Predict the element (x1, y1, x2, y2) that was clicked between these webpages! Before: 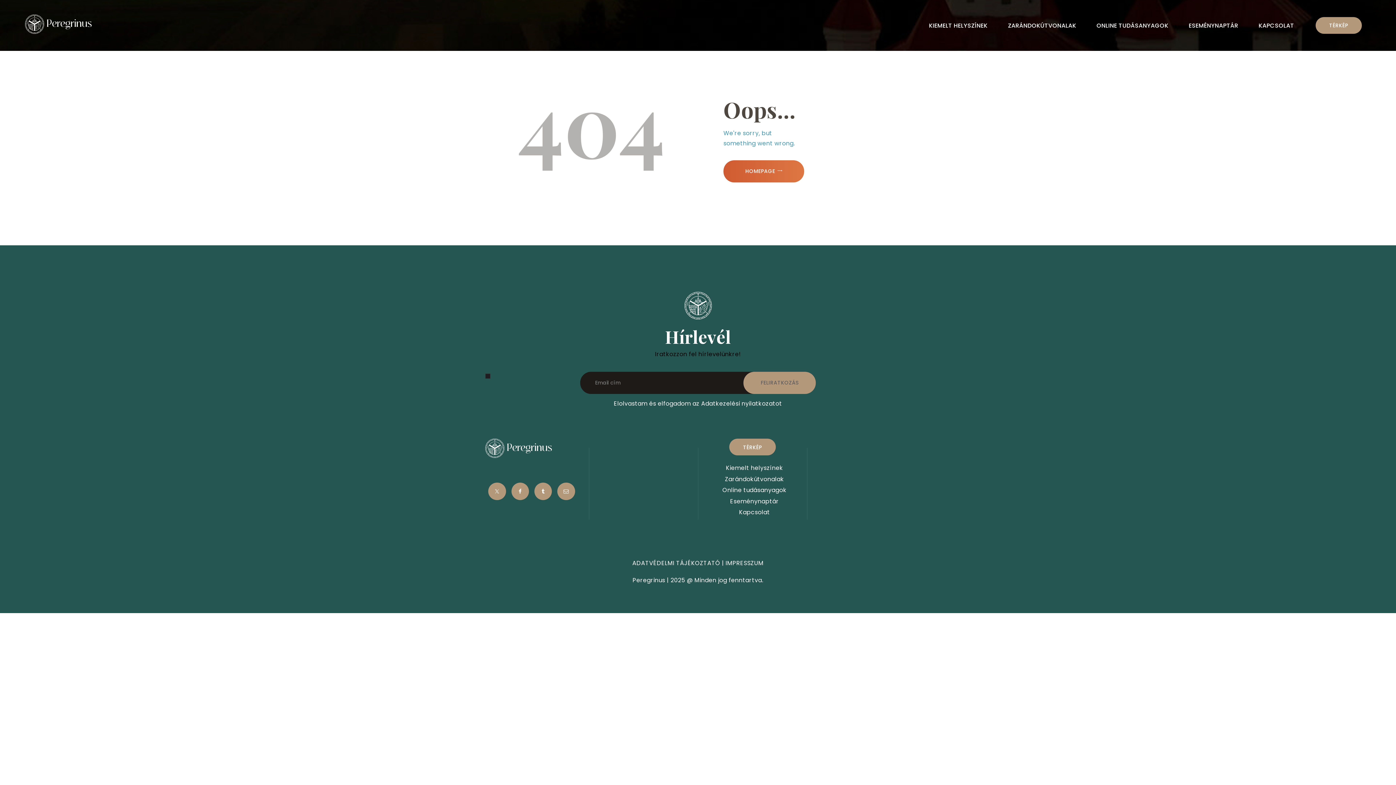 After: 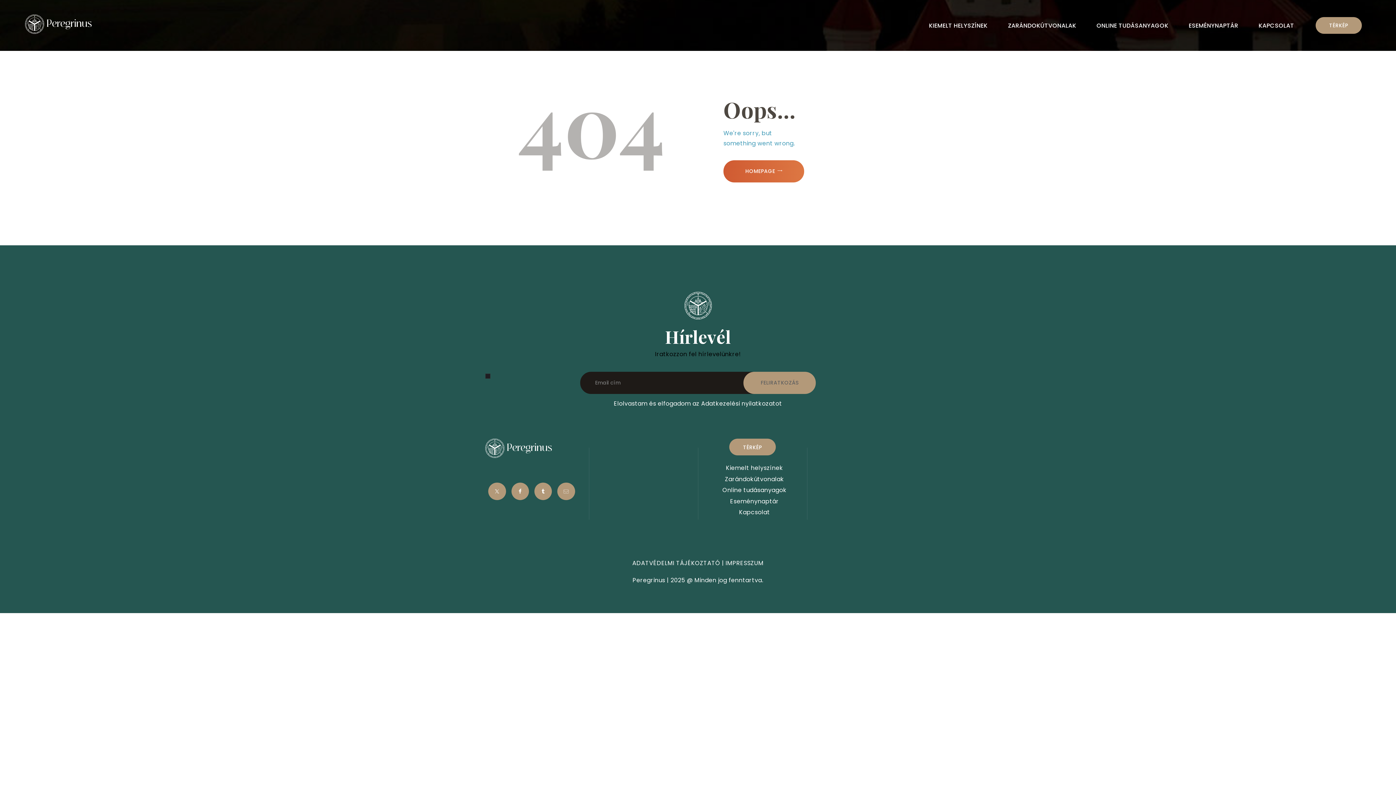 Action: bbox: (557, 488, 580, 495)